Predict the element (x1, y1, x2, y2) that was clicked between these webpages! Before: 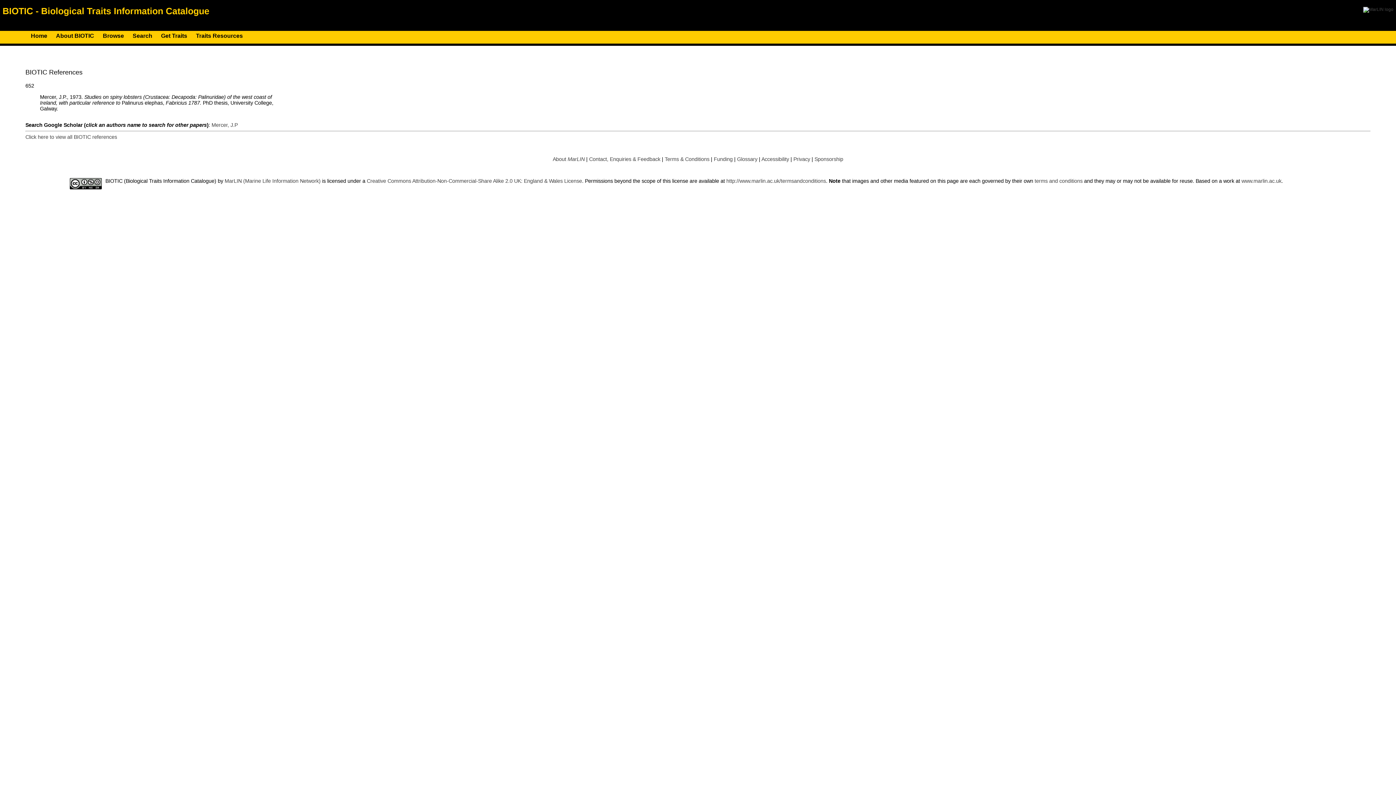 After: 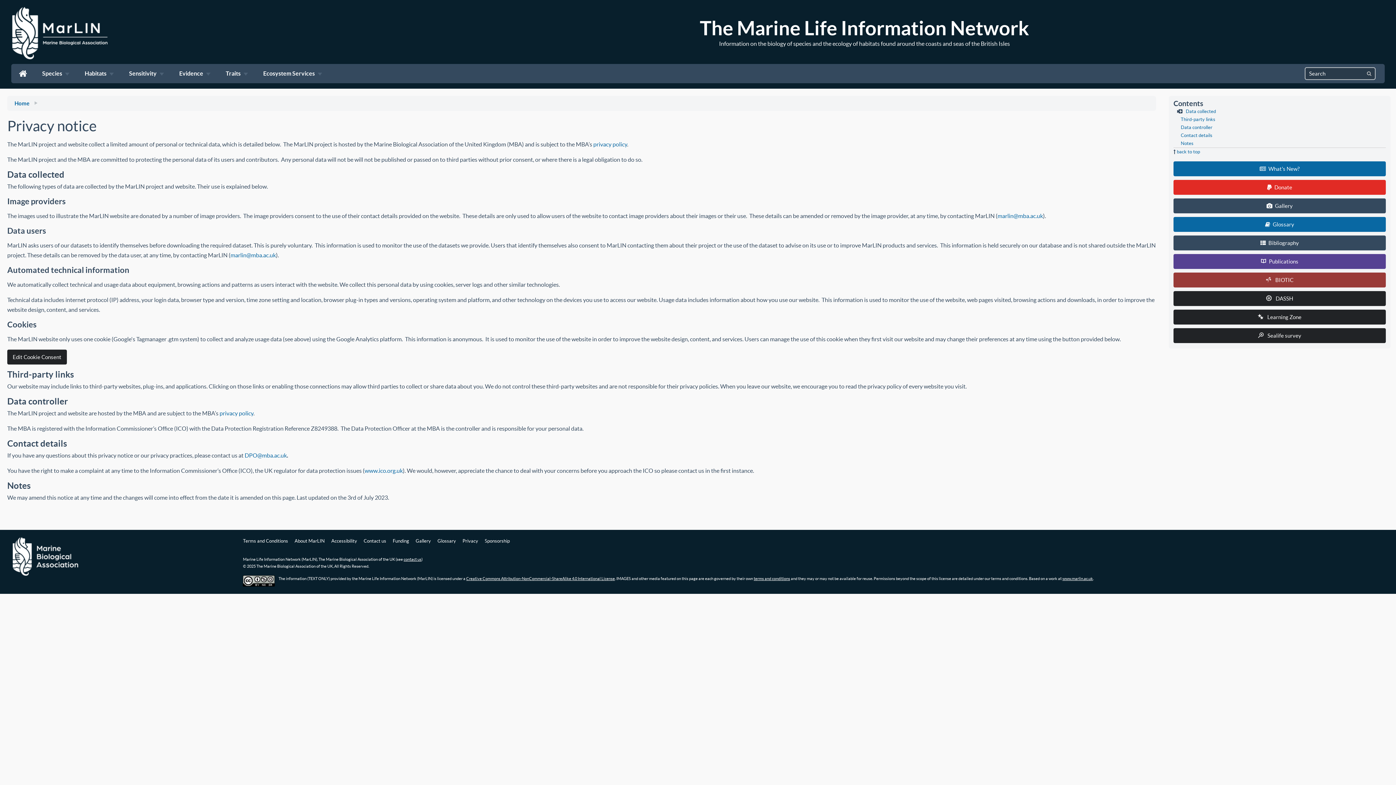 Action: bbox: (793, 156, 810, 162) label: Privacy